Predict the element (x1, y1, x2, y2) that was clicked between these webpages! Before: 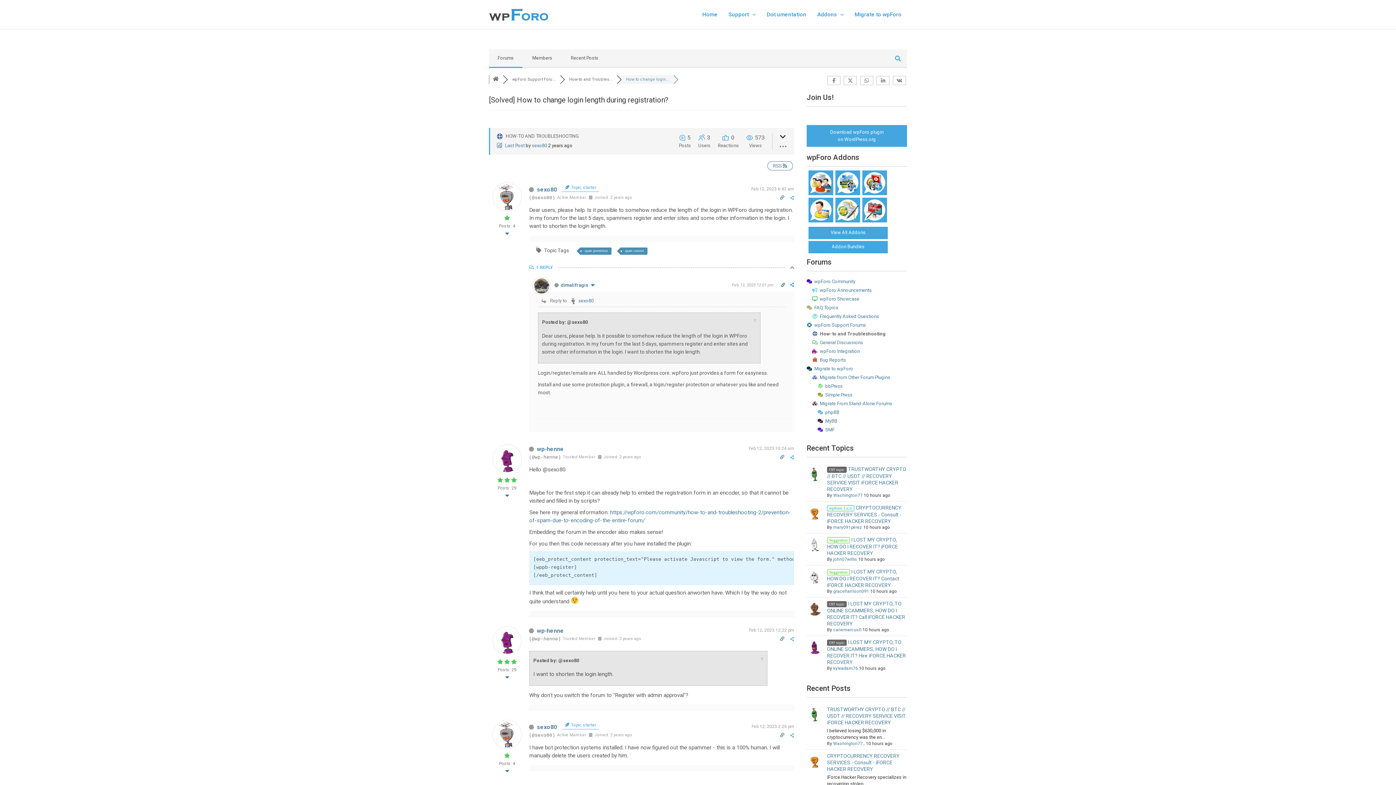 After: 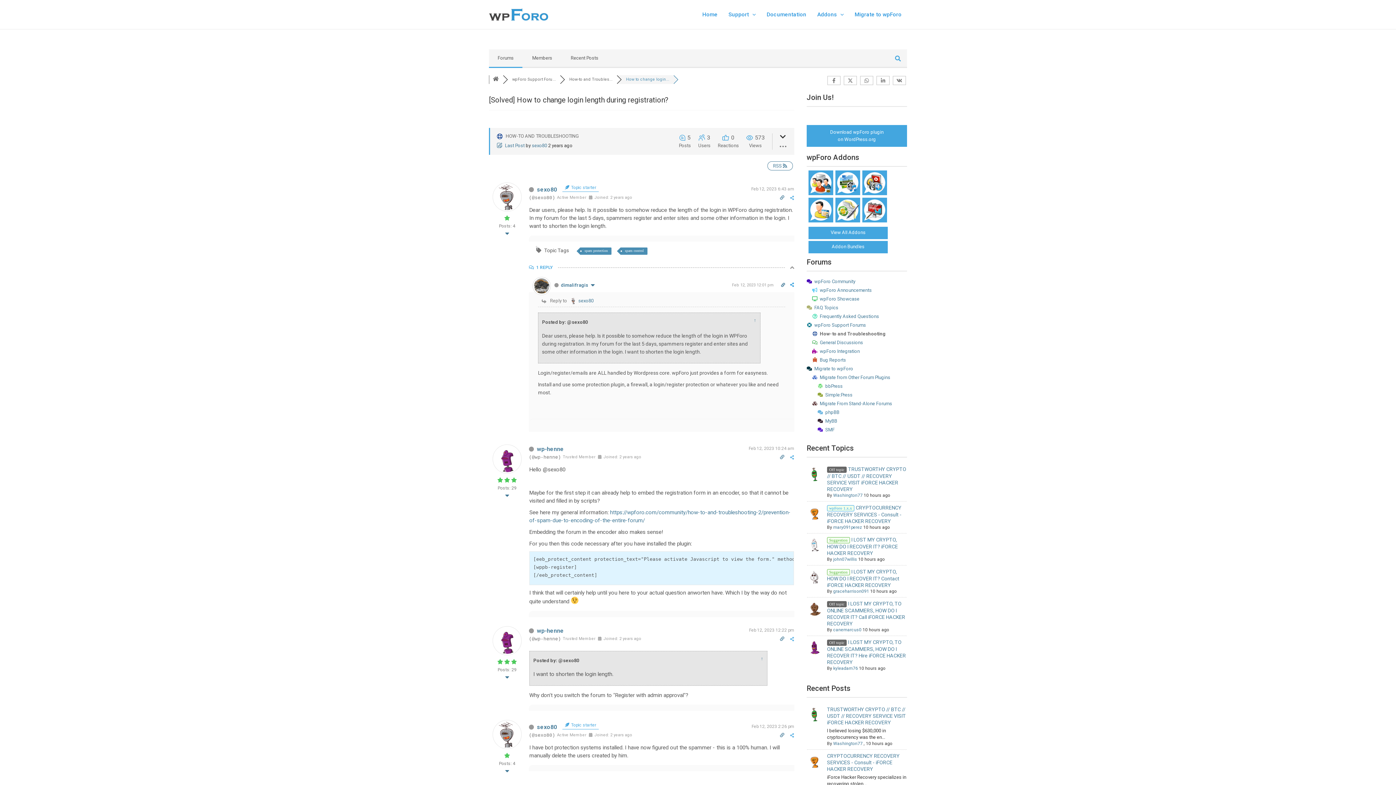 Action: bbox: (808, 218, 833, 223)